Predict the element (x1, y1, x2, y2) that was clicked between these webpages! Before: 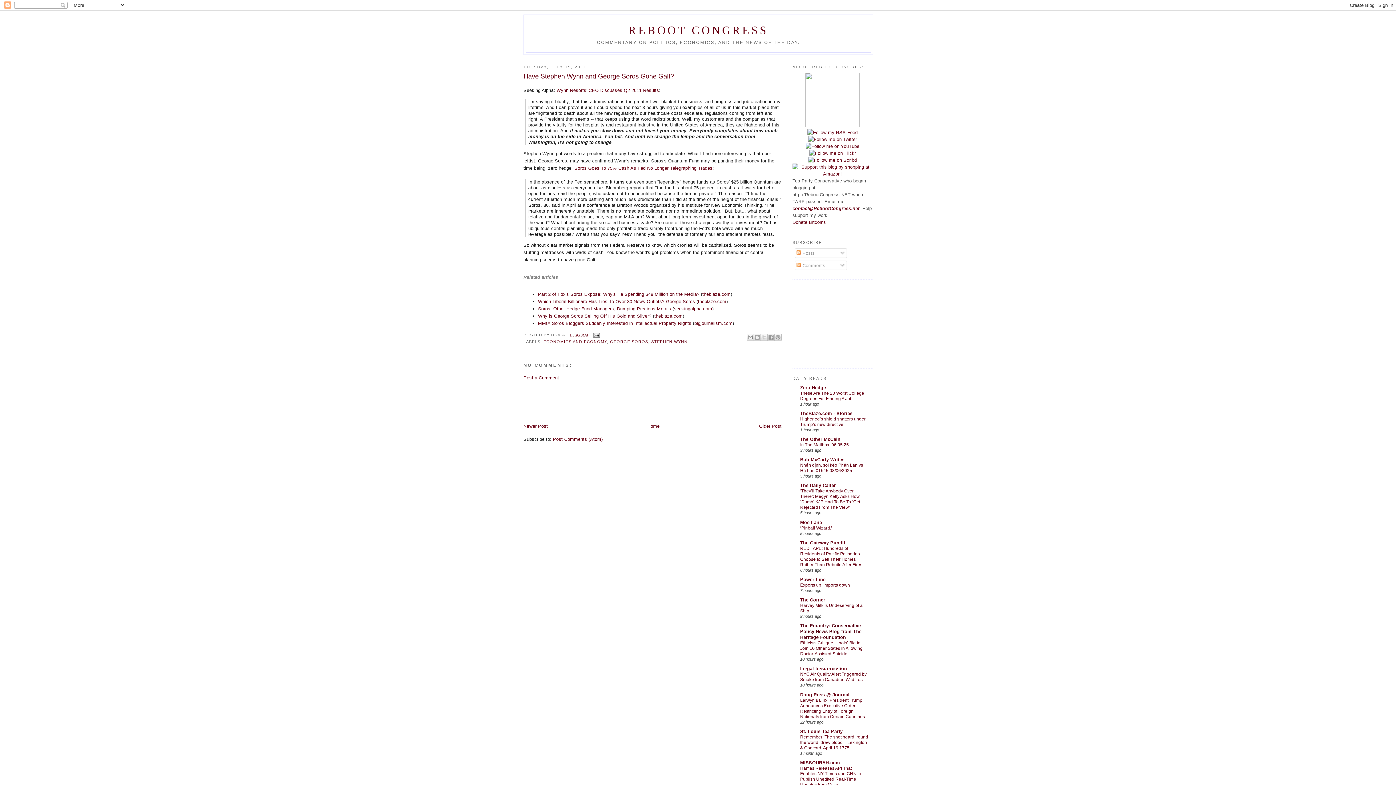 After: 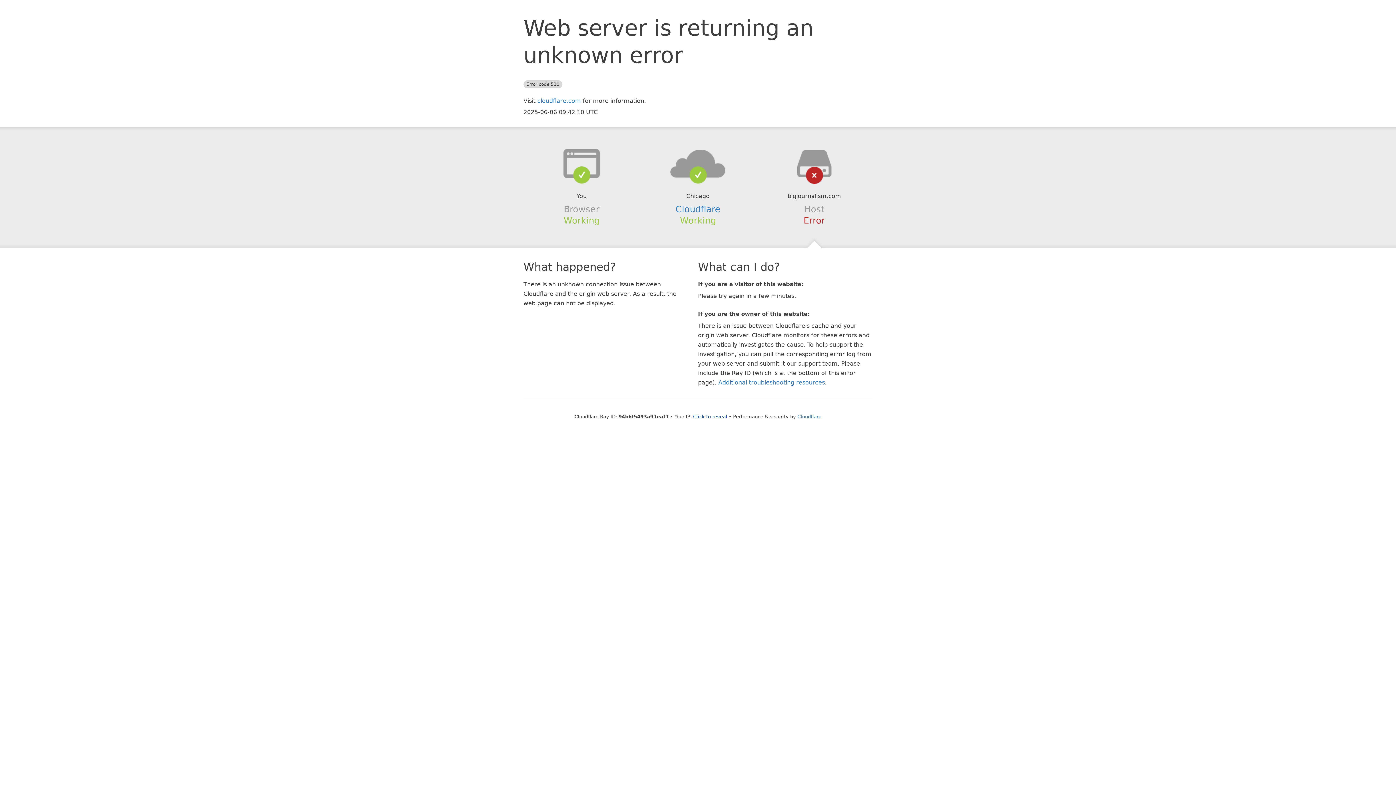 Action: label: MMfA Soros Bloggers Suddenly Interested in Intellectual Property Rights bbox: (538, 320, 691, 326)